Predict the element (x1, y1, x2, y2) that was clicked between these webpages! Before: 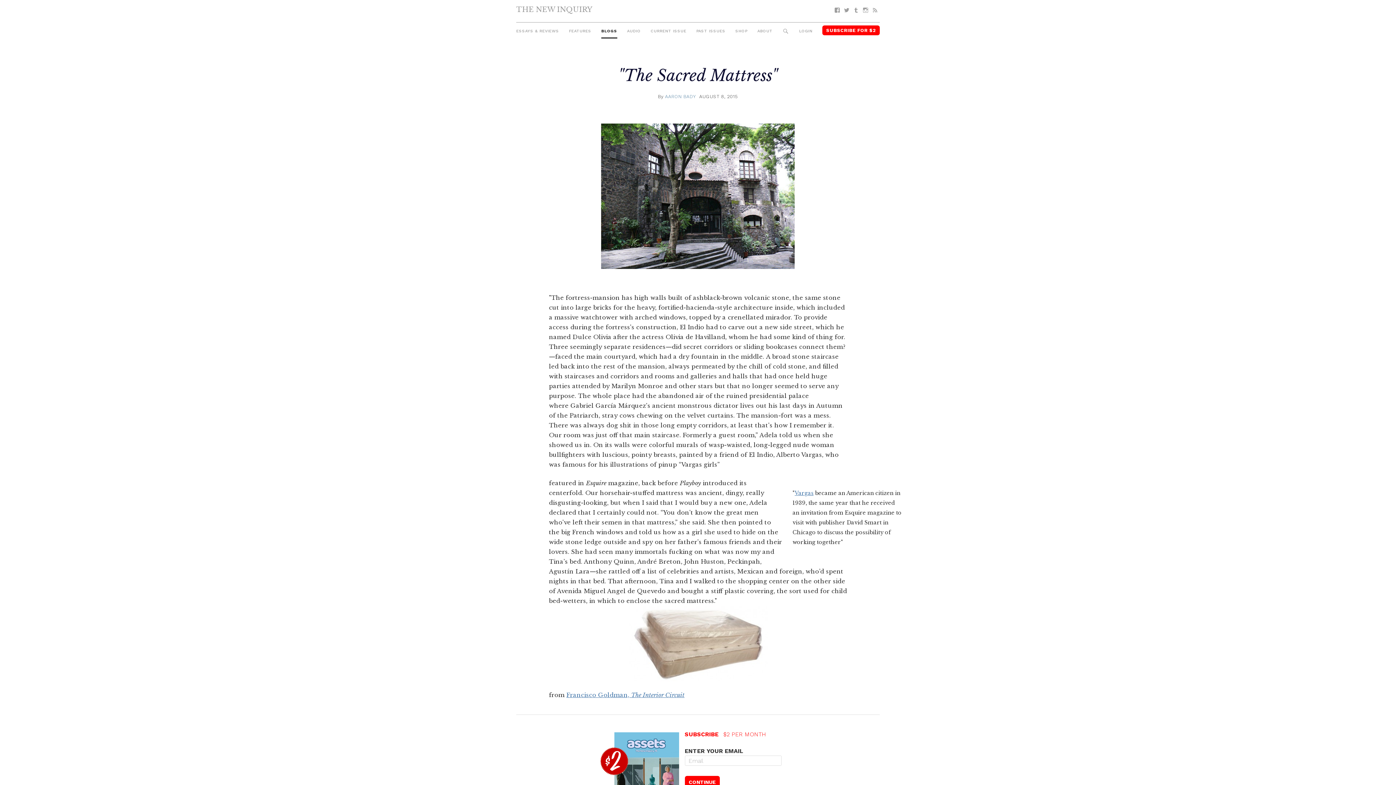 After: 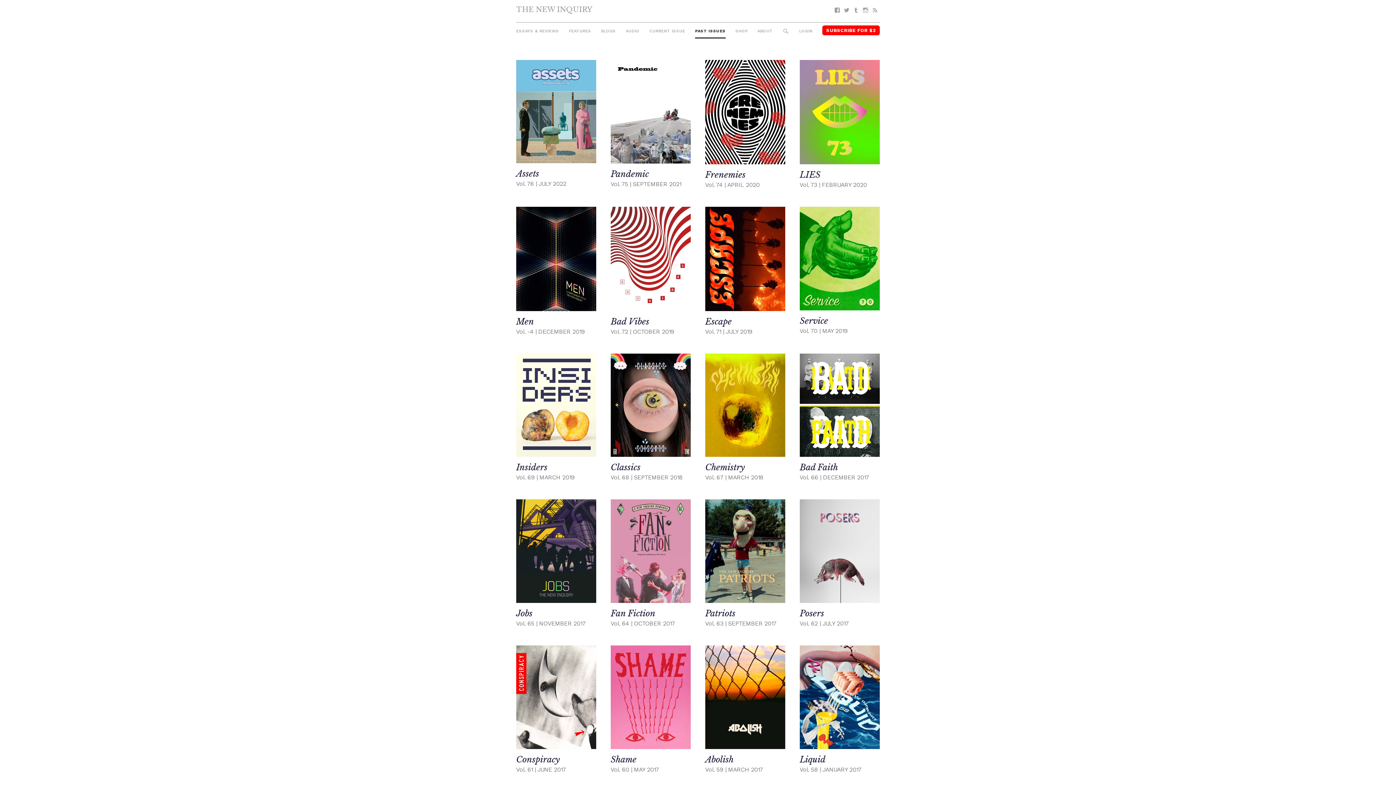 Action: label: PAST ISSUES bbox: (696, 25, 725, 37)